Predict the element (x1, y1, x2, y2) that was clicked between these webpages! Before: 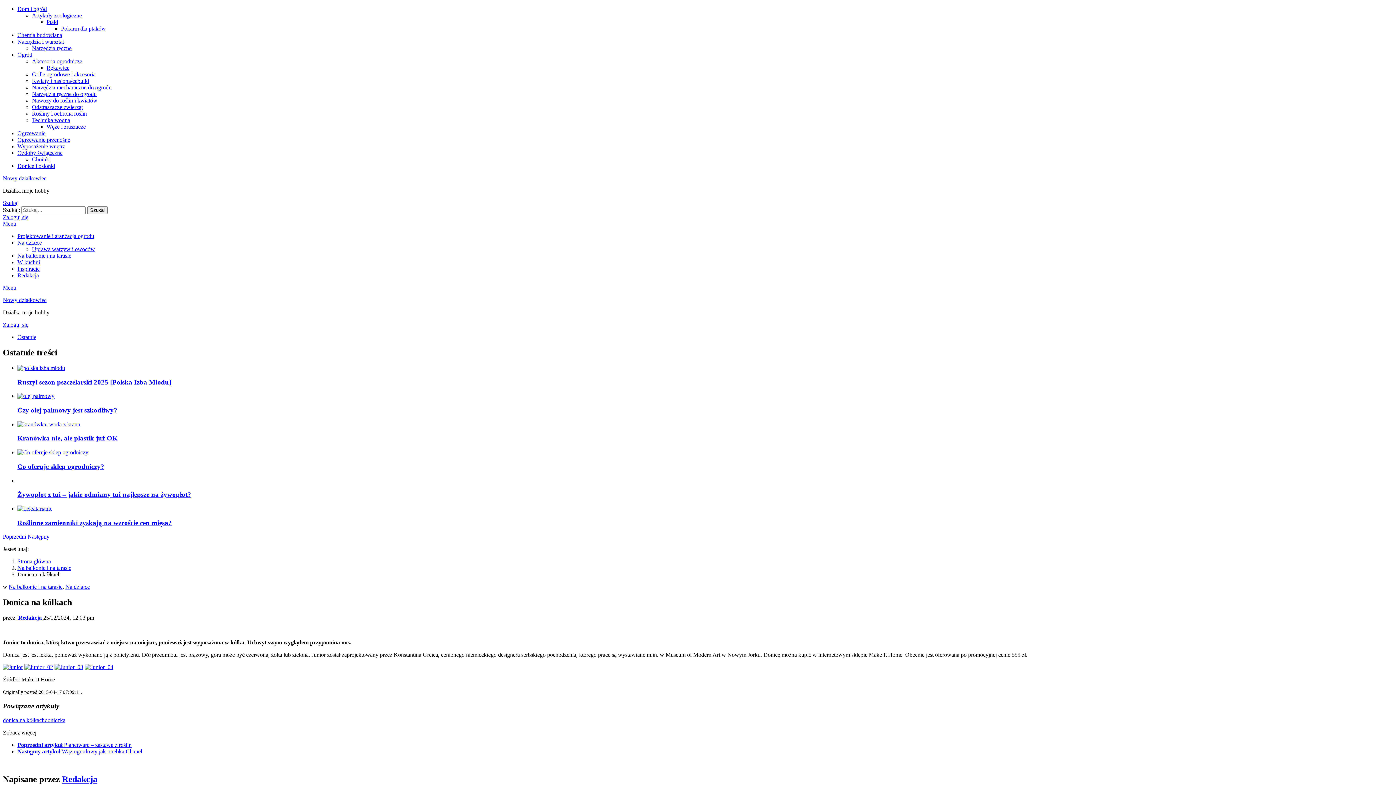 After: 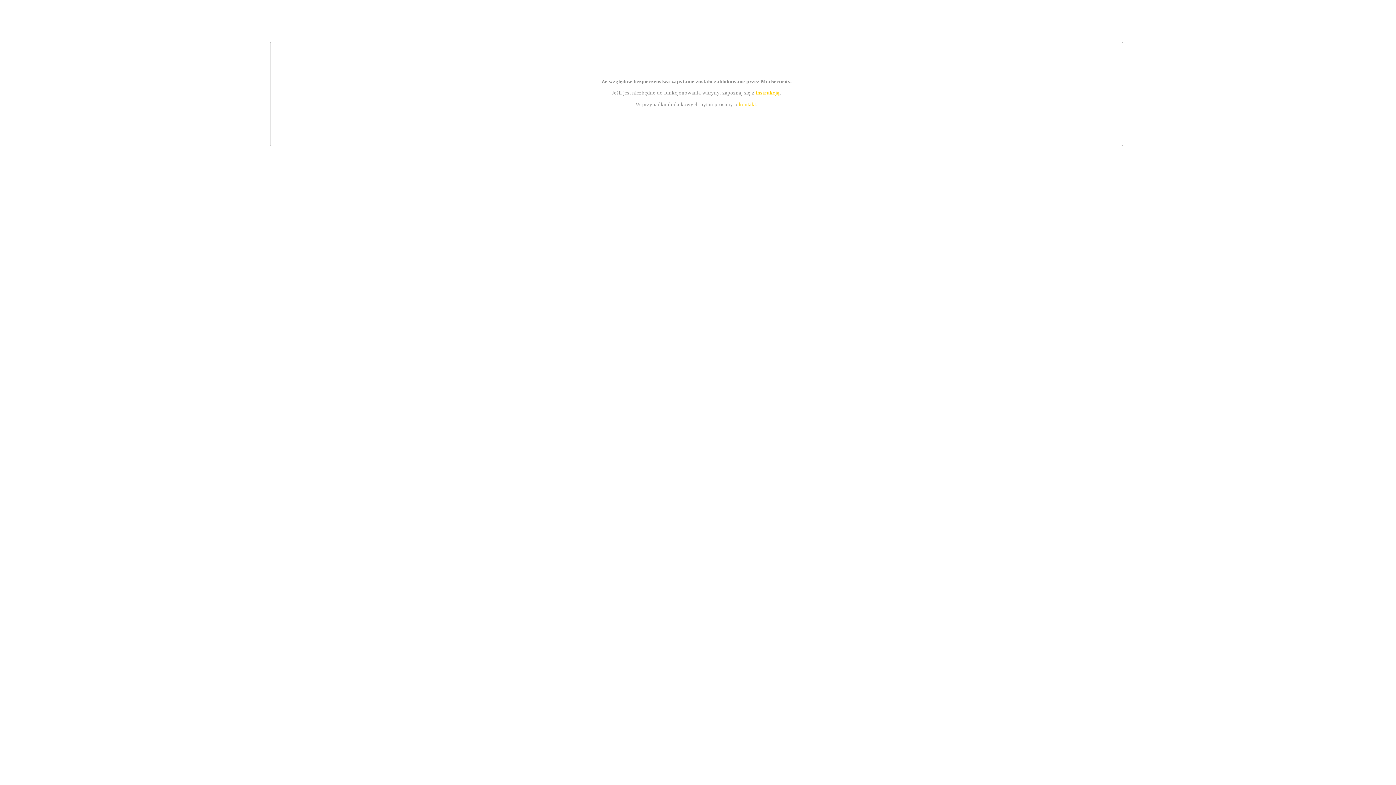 Action: label: Ogród bbox: (17, 51, 32, 57)